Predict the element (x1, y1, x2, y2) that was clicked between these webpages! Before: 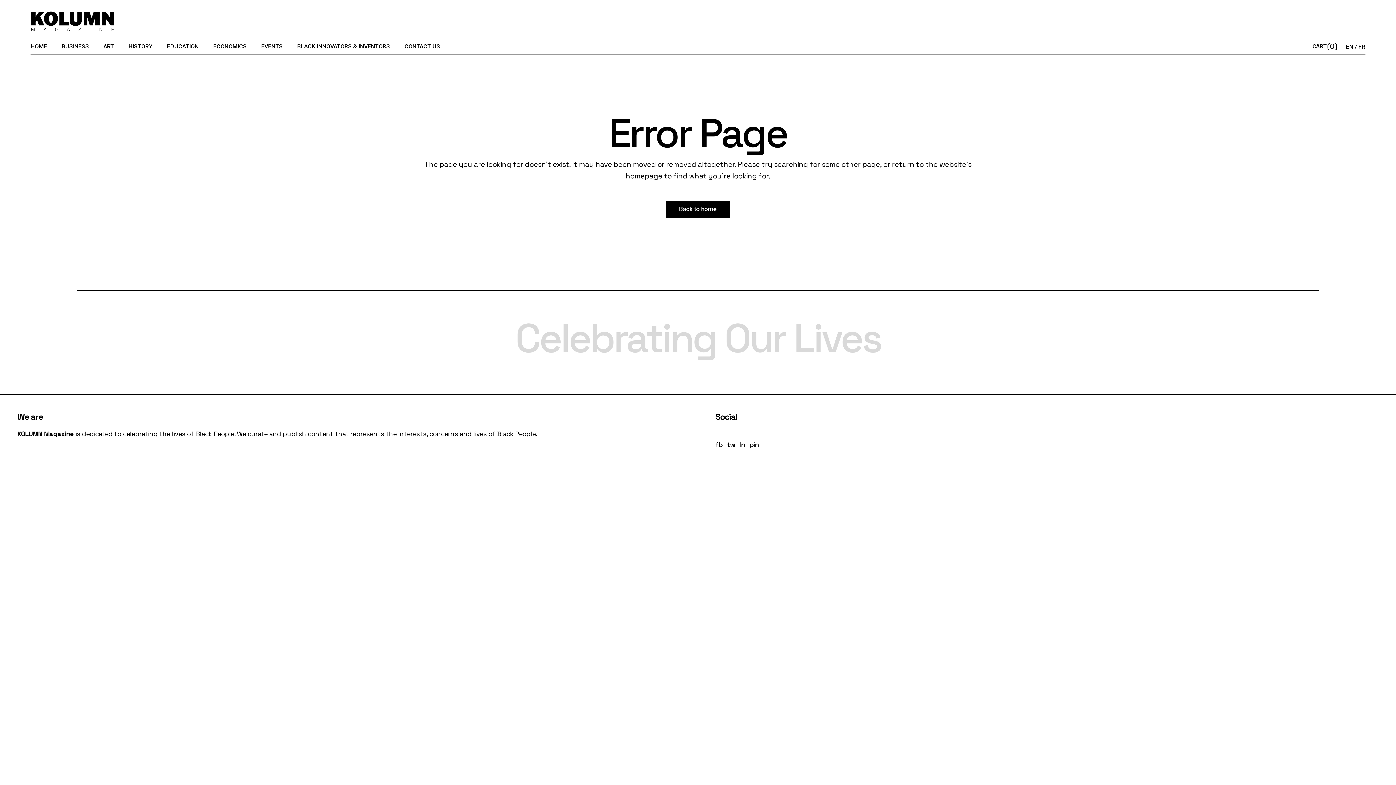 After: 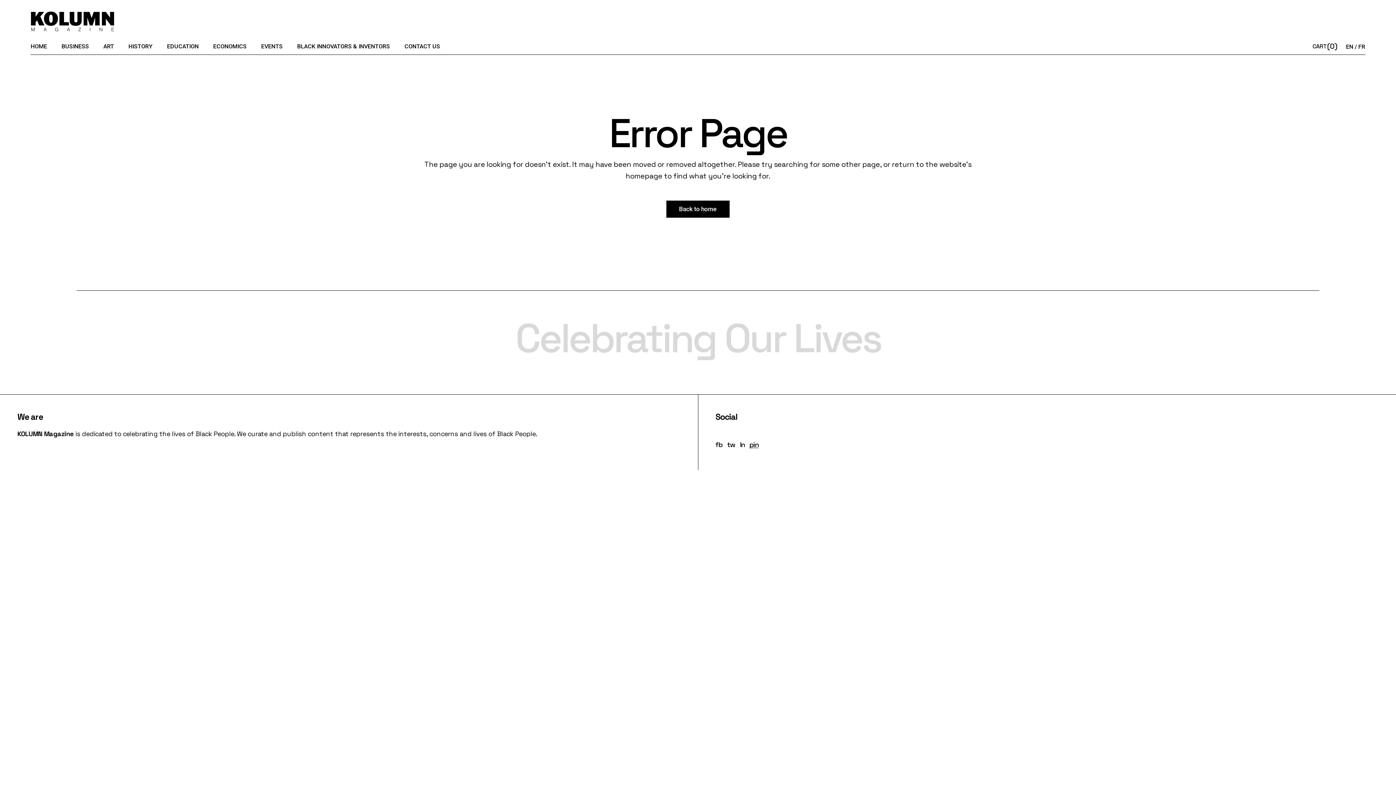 Action: label: pin bbox: (749, 440, 758, 449)